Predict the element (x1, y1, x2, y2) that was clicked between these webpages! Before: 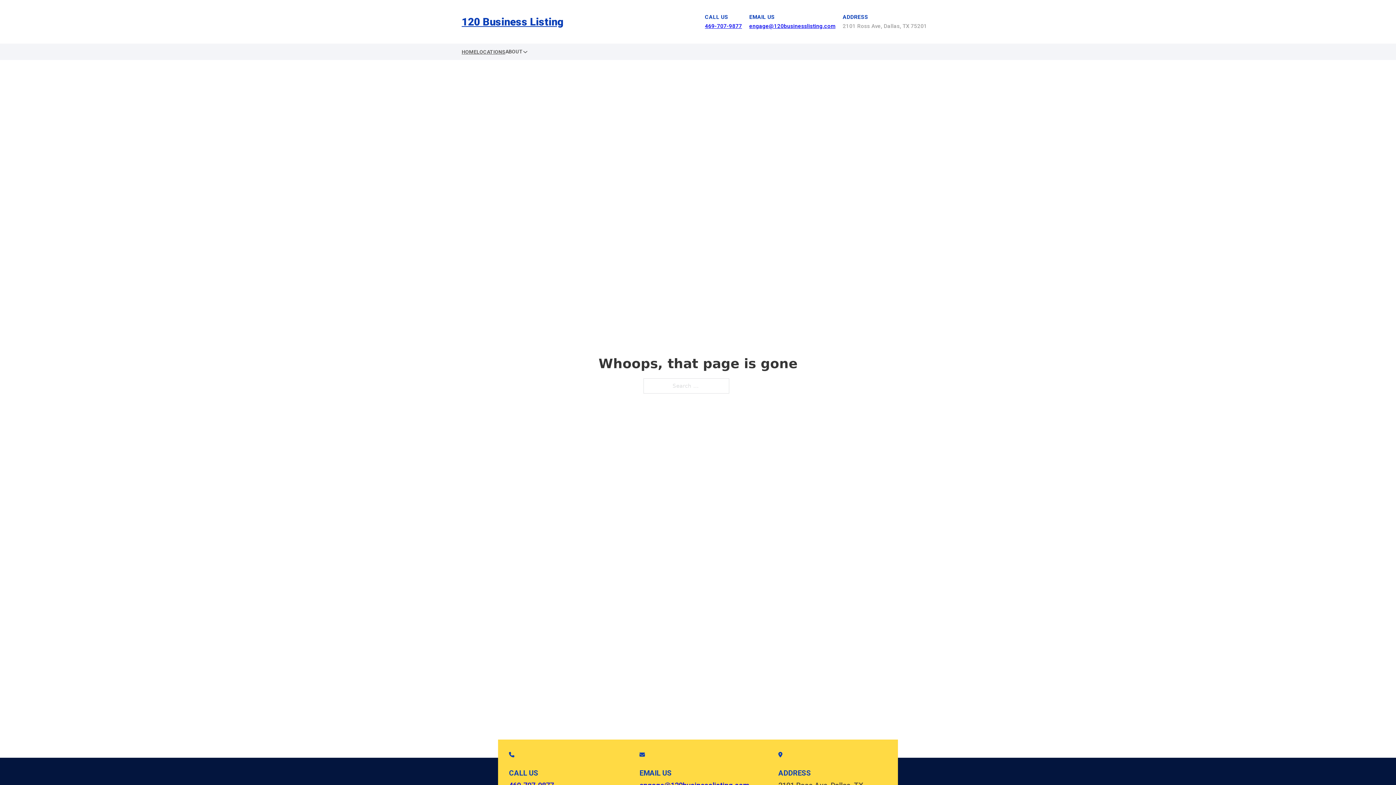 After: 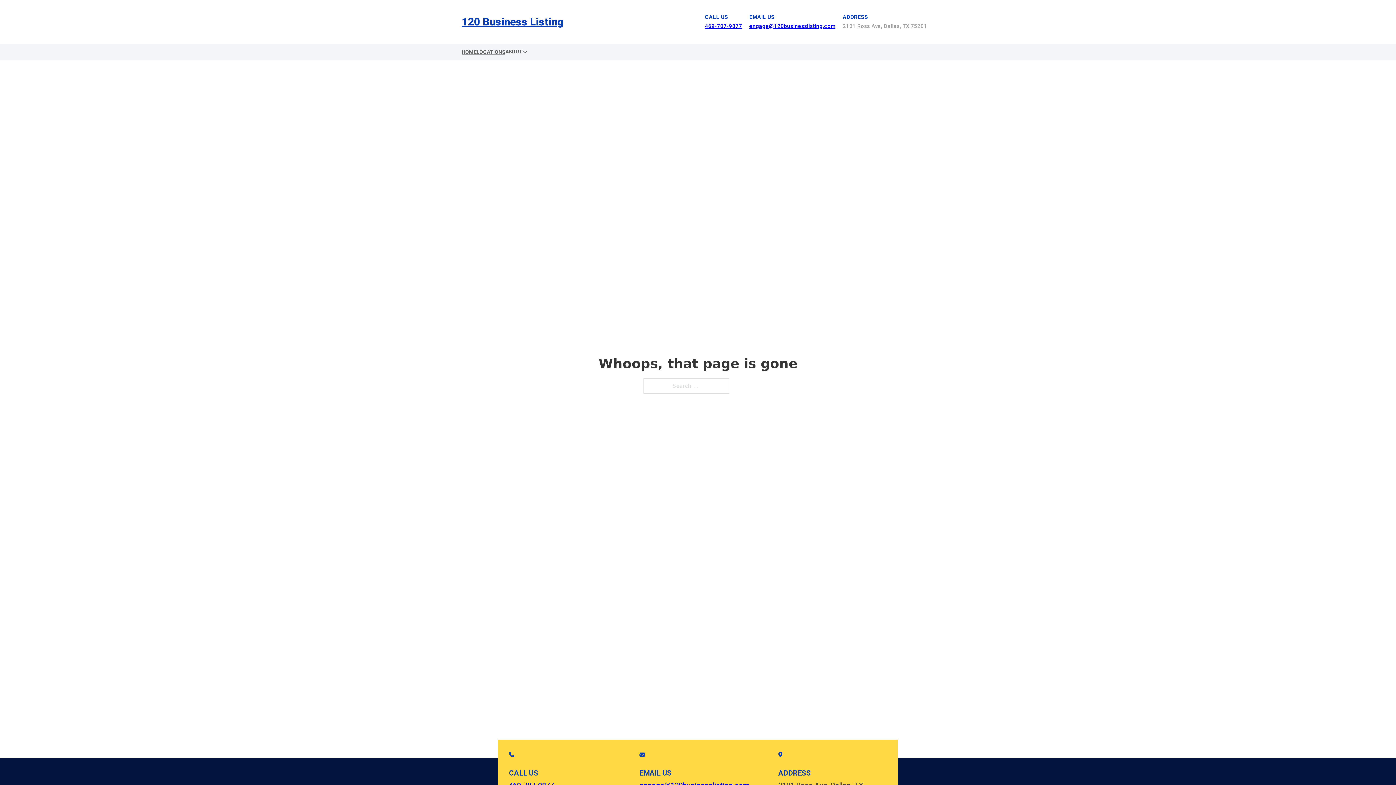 Action: label: engage@120businesslisting.com bbox: (749, 22, 835, 29)